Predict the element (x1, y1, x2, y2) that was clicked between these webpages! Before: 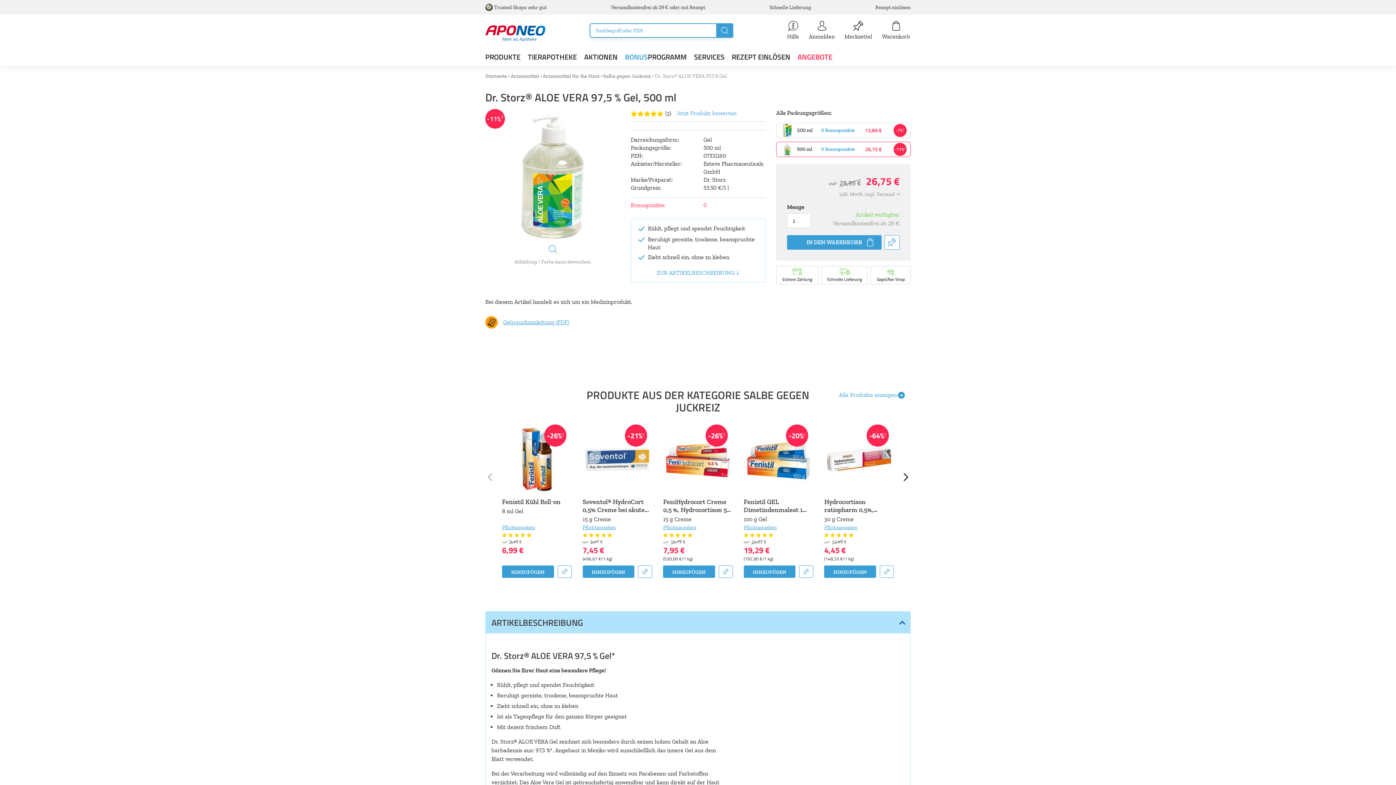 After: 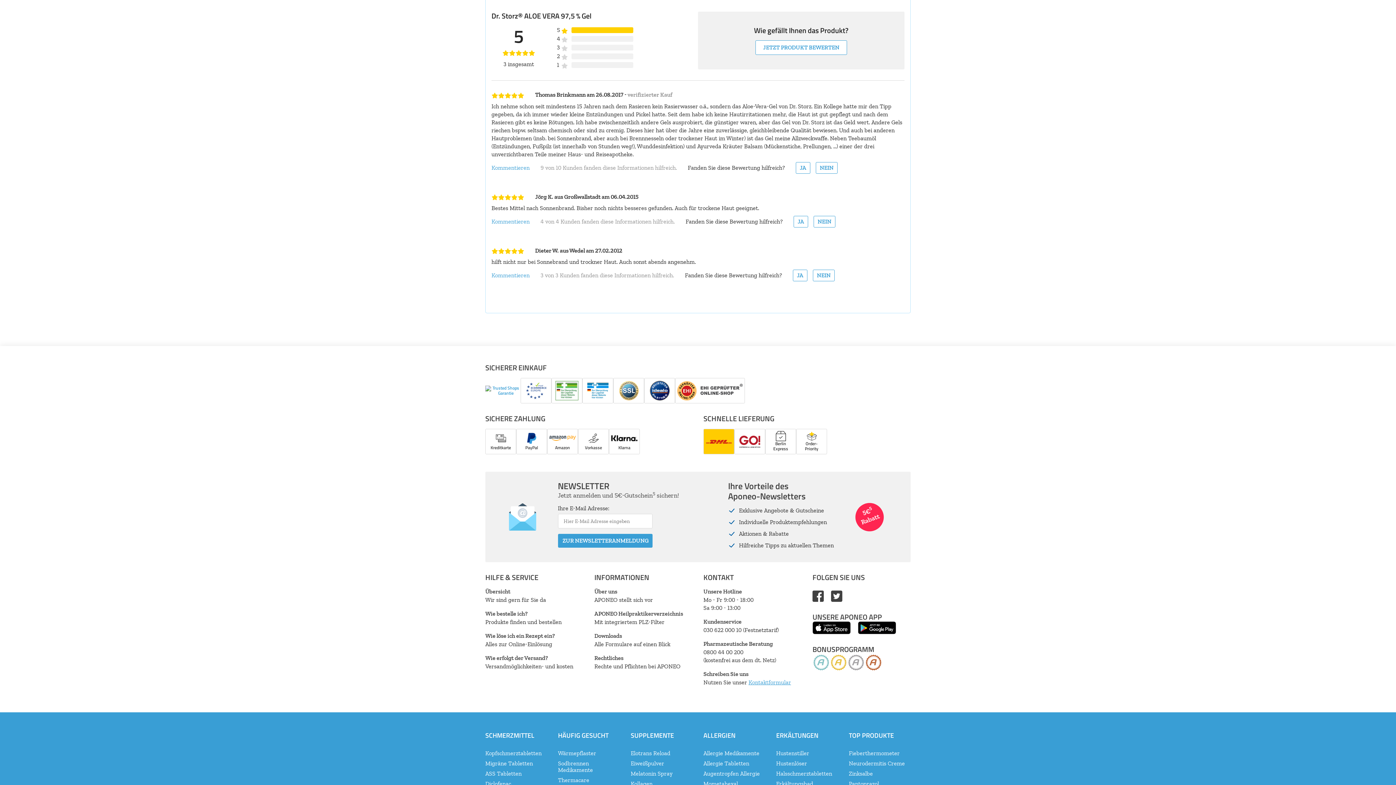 Action: bbox: (630, 109, 671, 117) label: (3)